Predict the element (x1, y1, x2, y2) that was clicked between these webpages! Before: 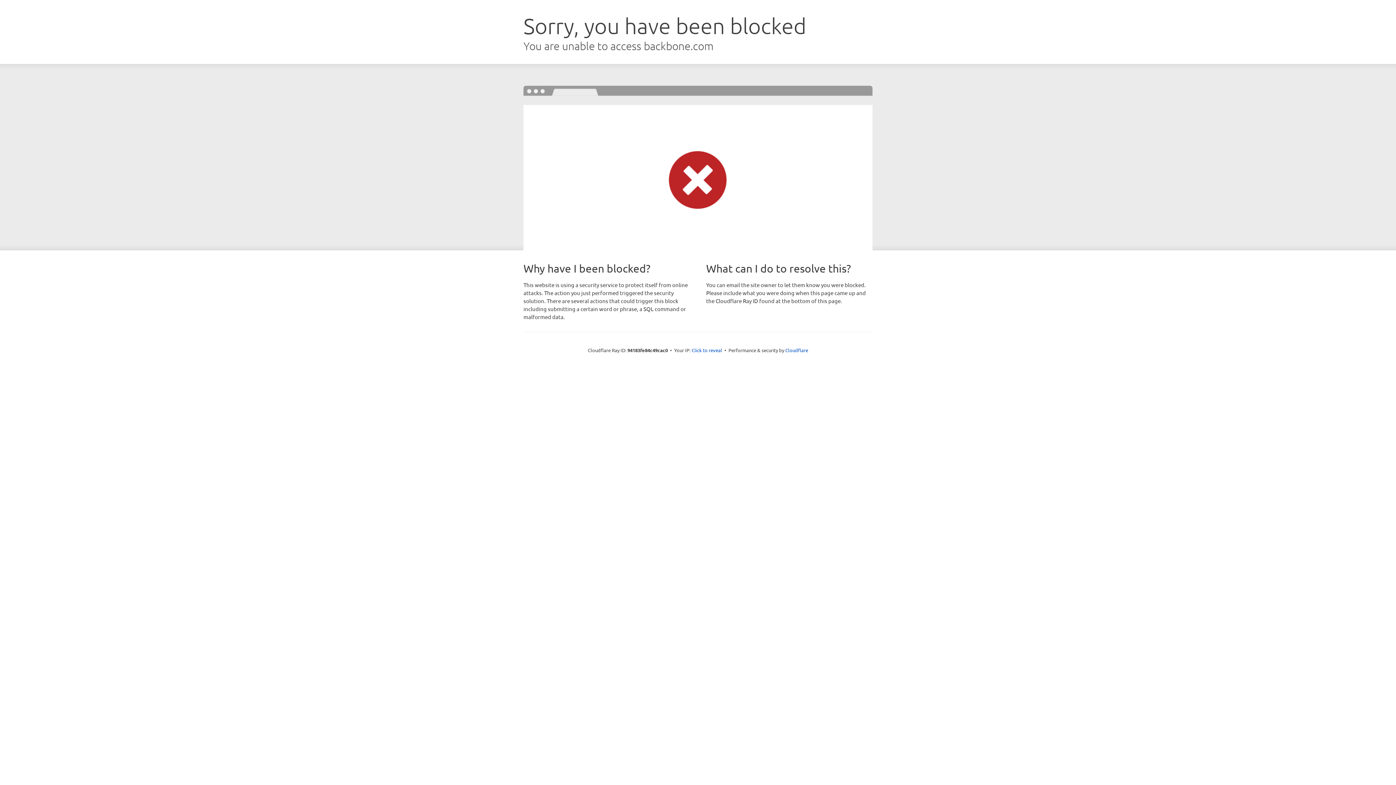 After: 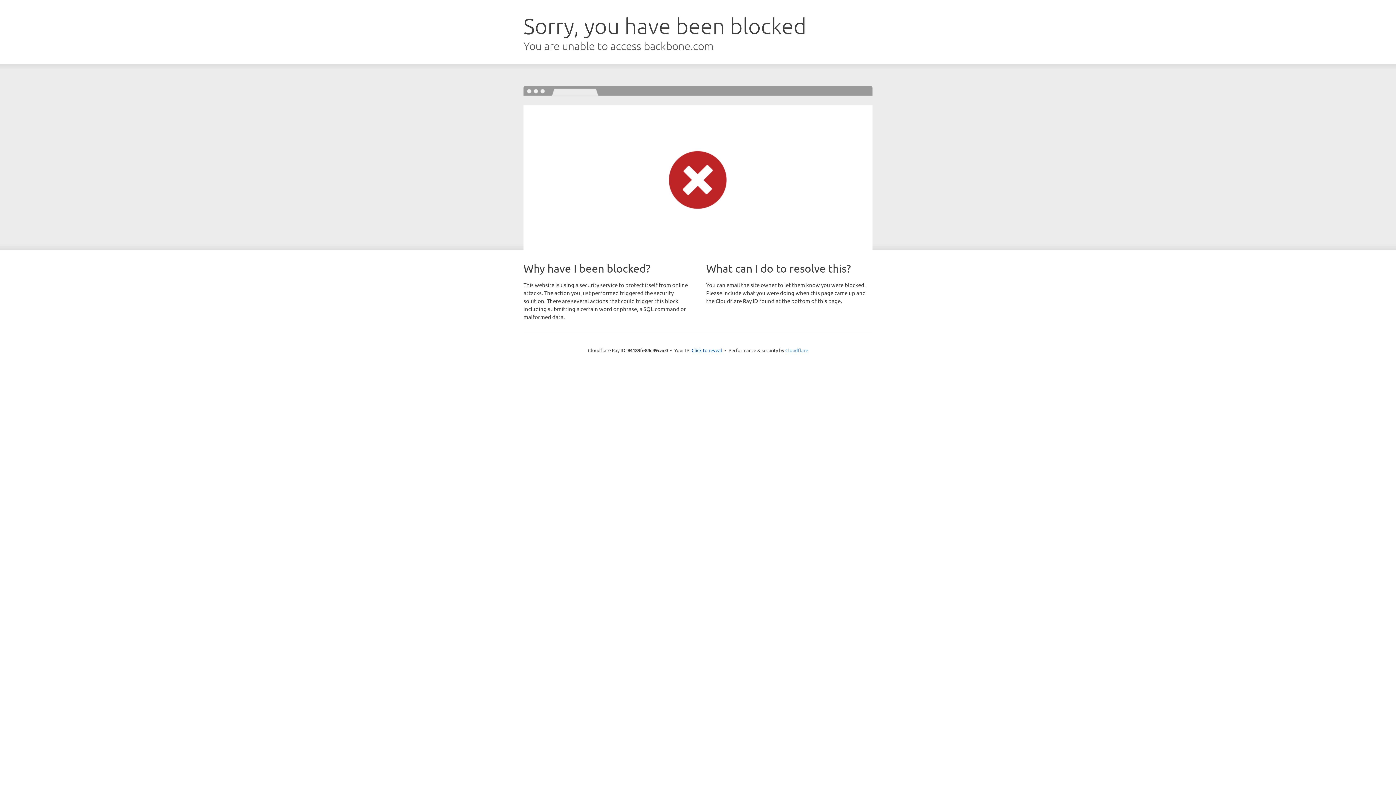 Action: bbox: (785, 347, 808, 353) label: Cloudflare